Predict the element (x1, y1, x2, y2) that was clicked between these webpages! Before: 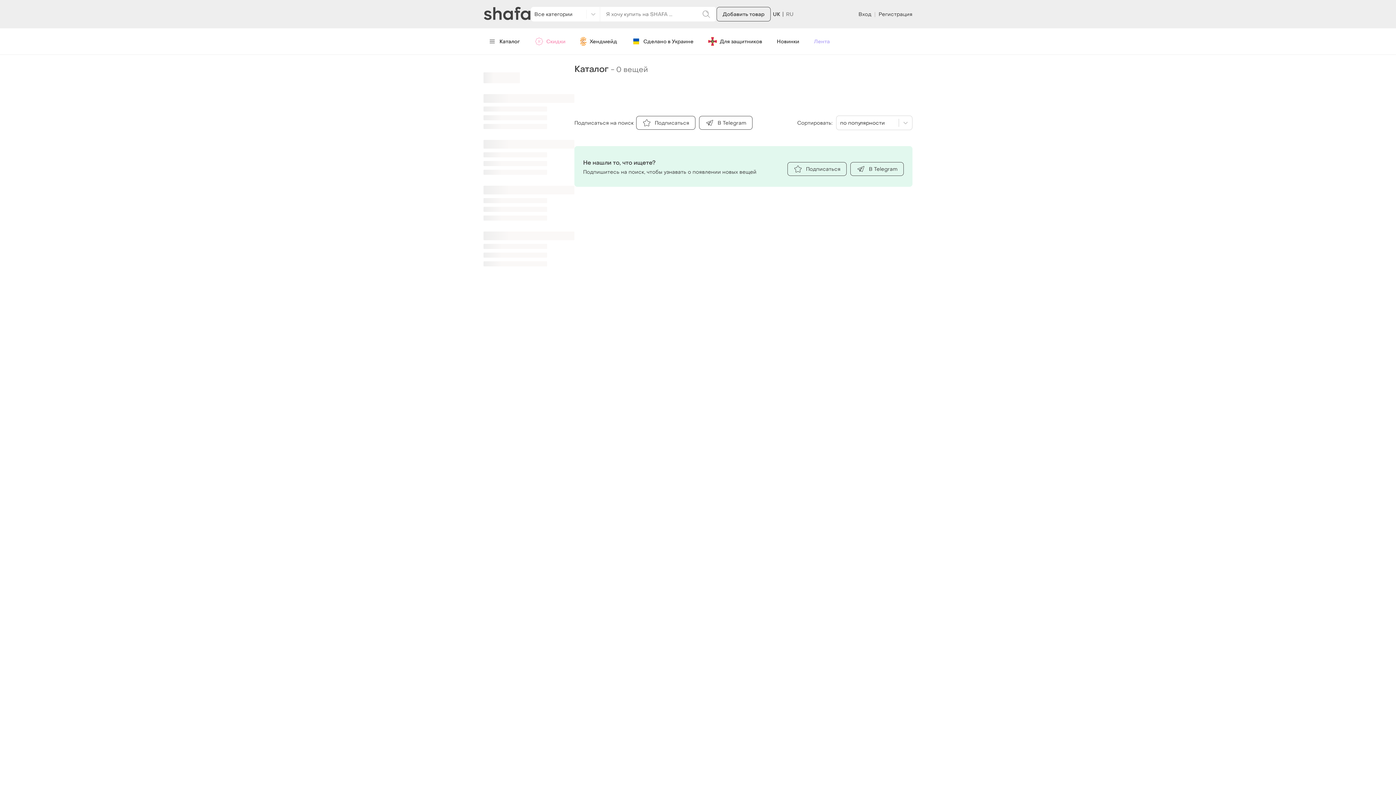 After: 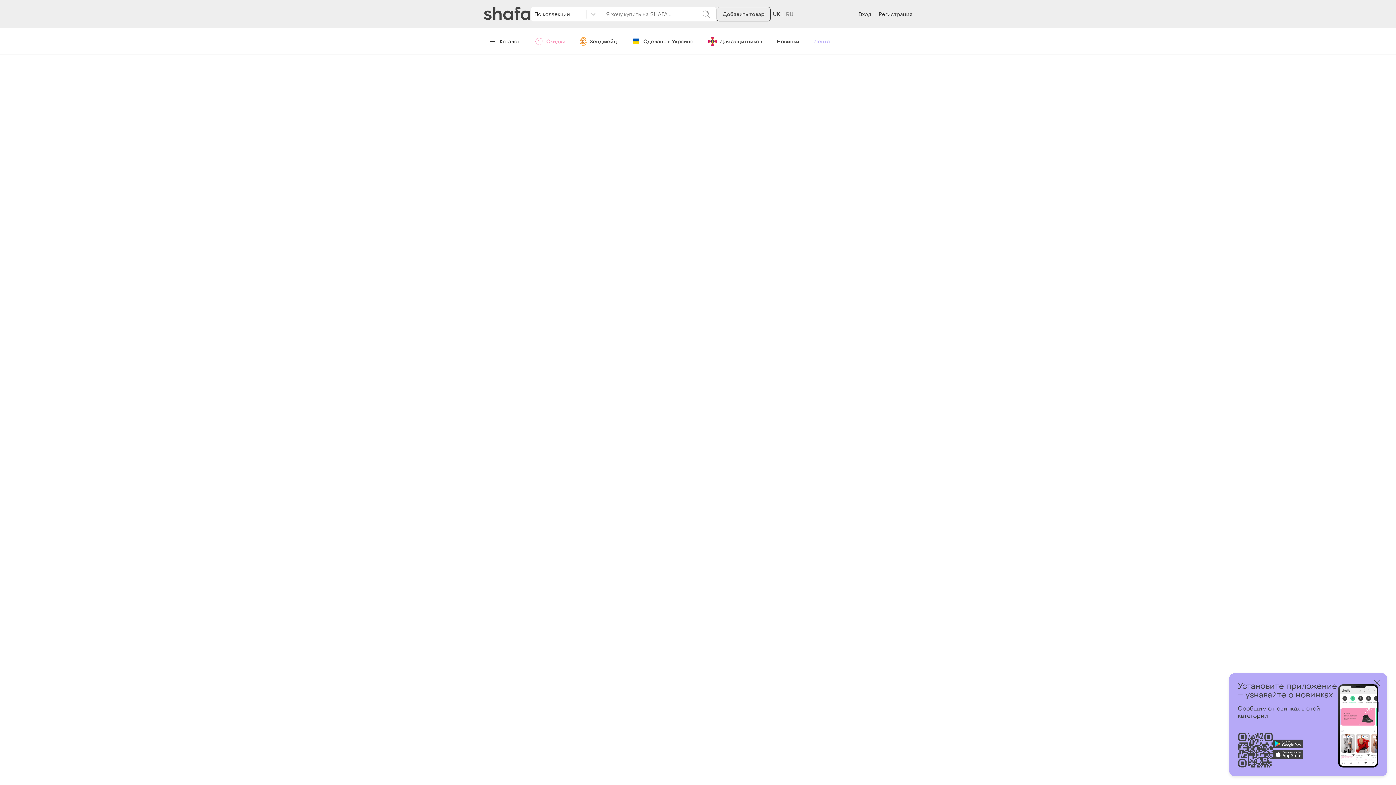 Action: bbox: (574, 34, 623, 48) label: Хендмейд